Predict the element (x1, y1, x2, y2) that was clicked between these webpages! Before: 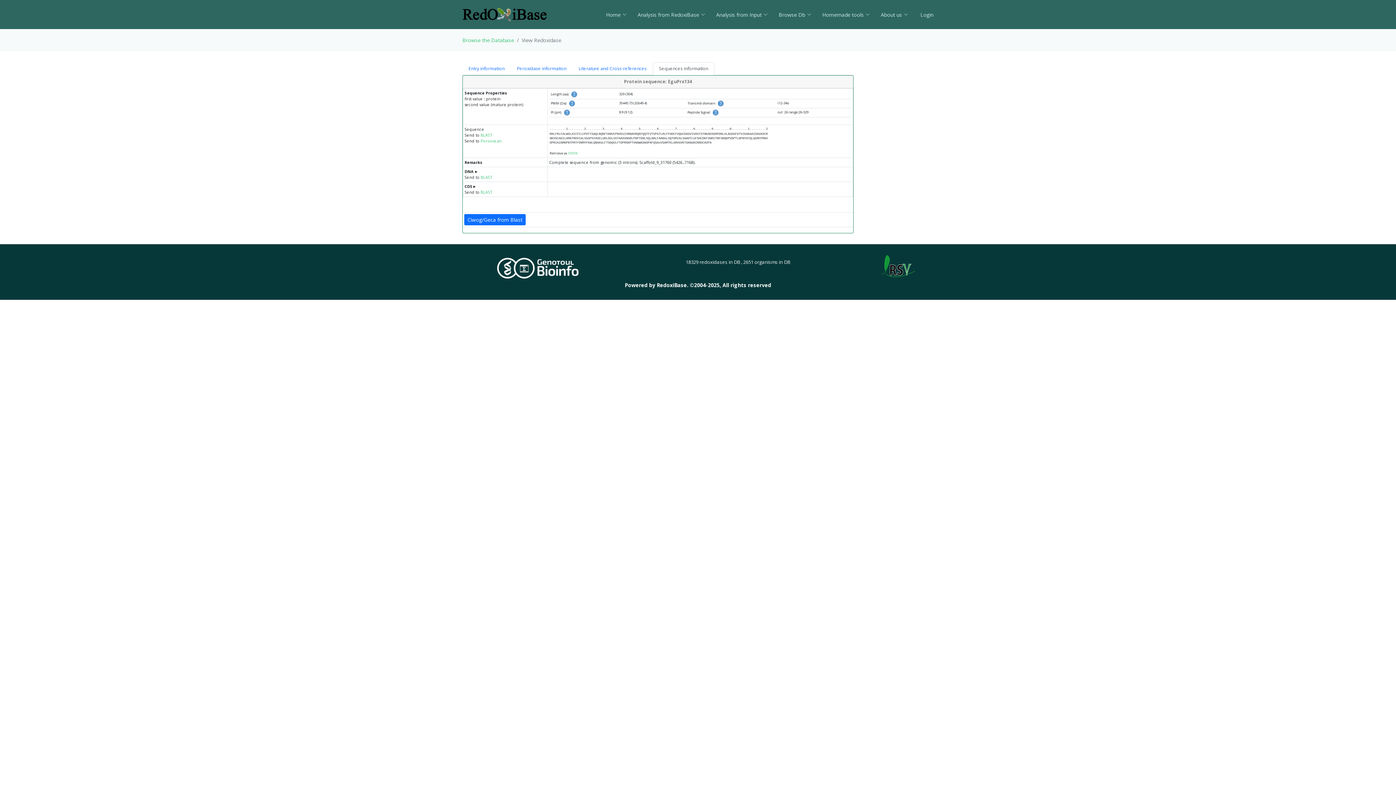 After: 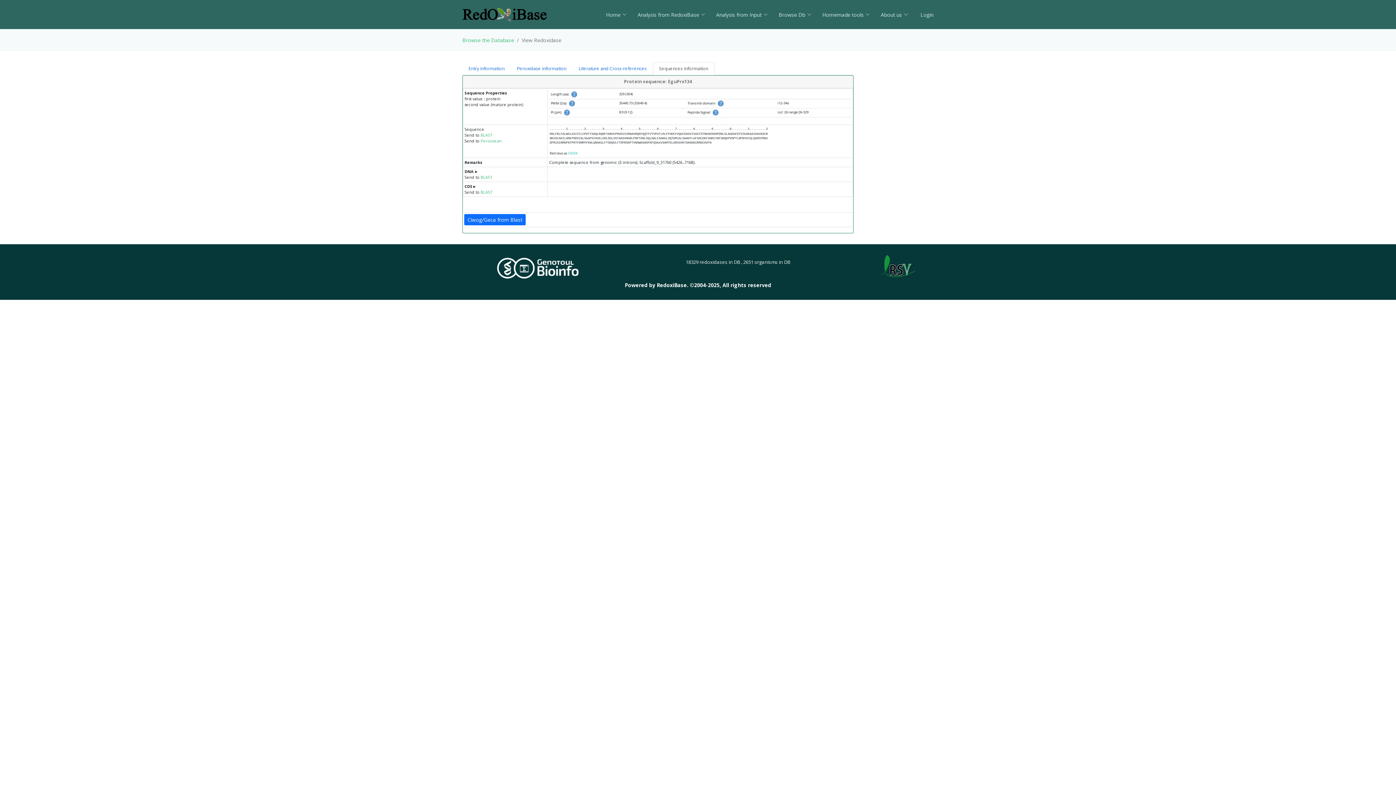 Action: bbox: (568, 150, 577, 155) label: FASTA